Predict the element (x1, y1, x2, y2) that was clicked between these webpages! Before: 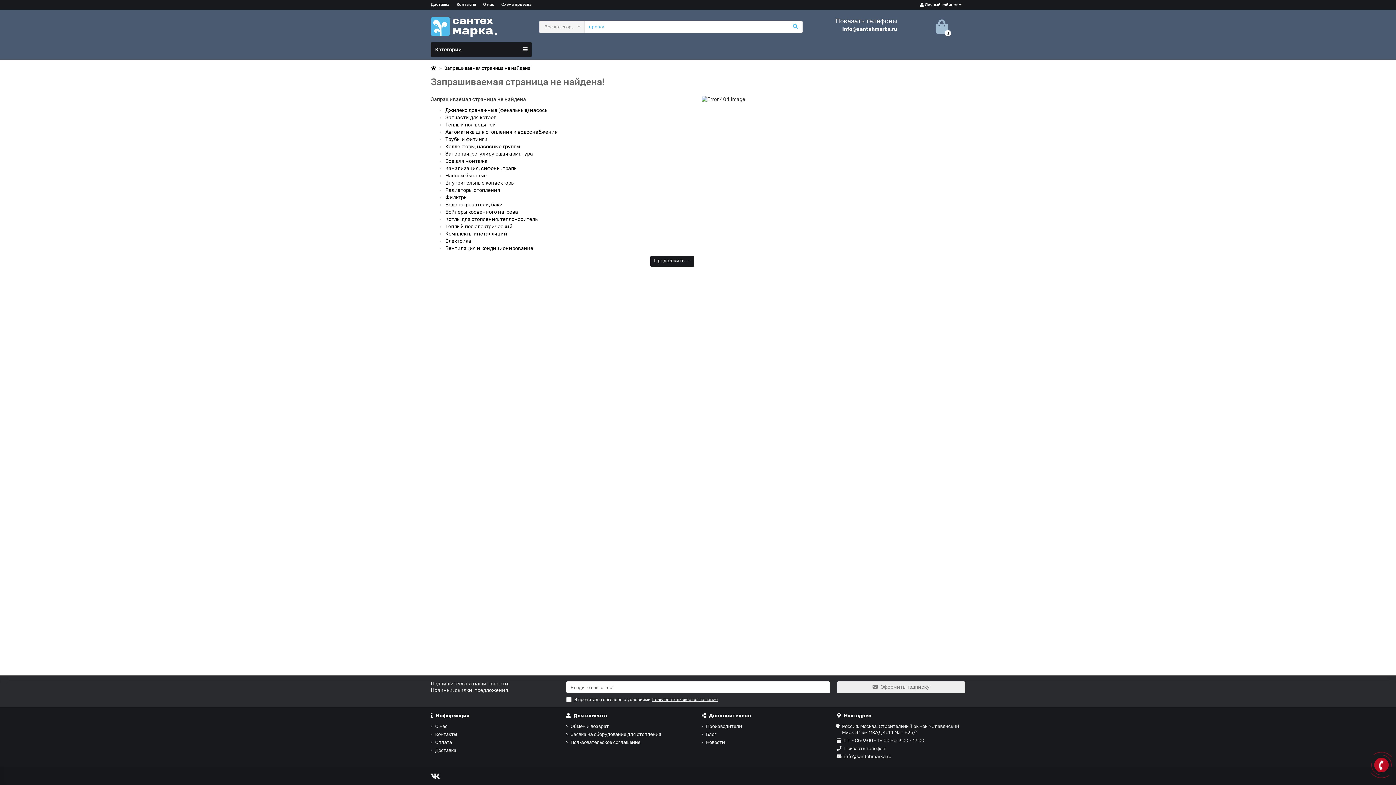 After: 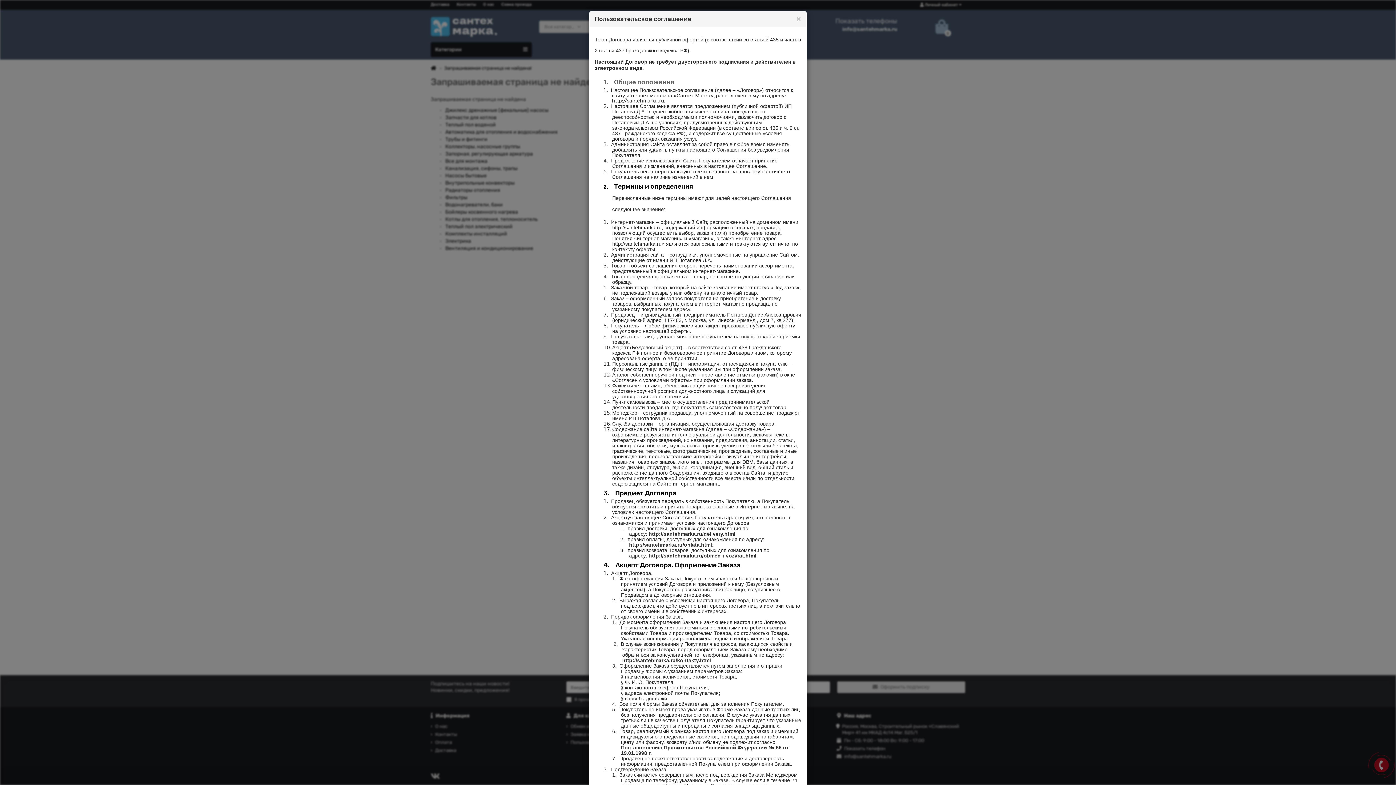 Action: label: Пользовательское соглашение bbox: (651, 697, 718, 702)